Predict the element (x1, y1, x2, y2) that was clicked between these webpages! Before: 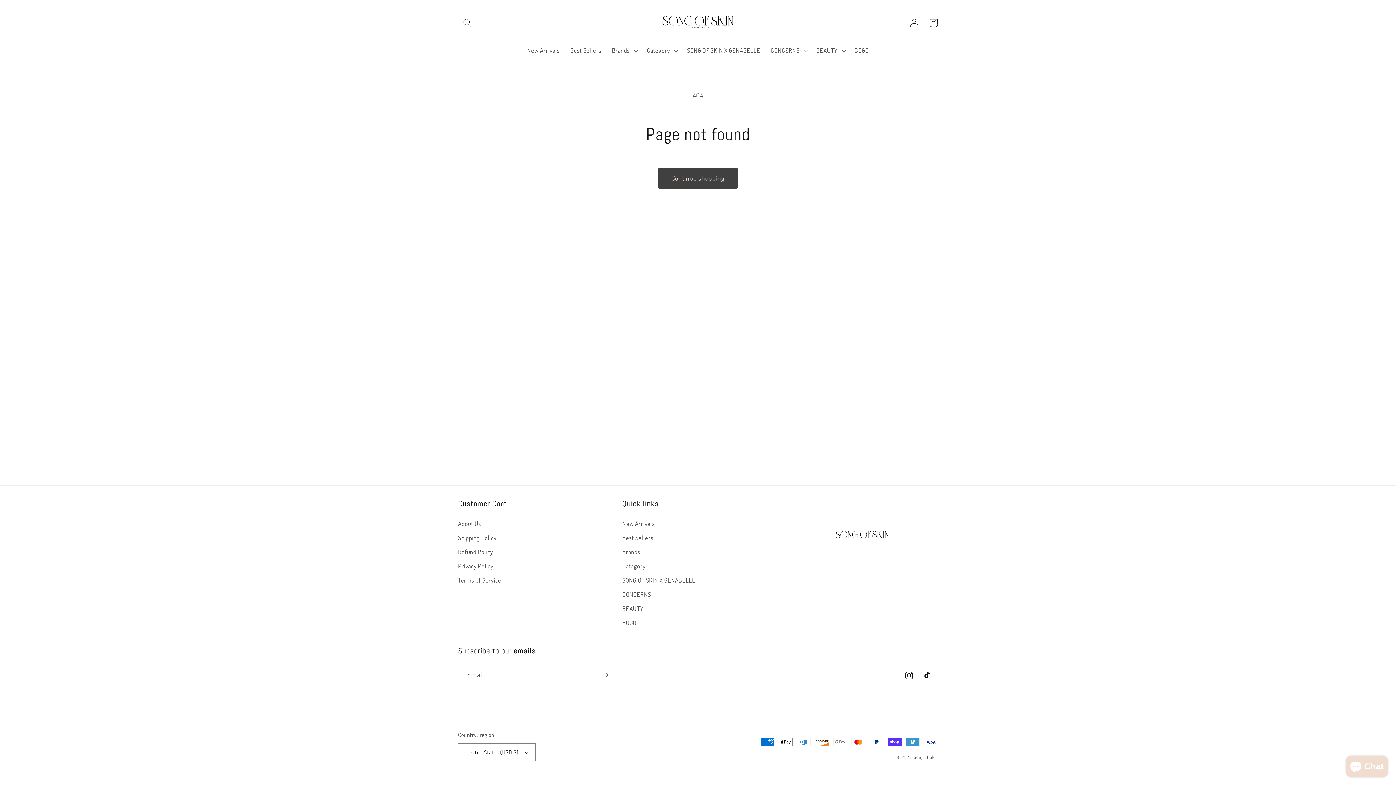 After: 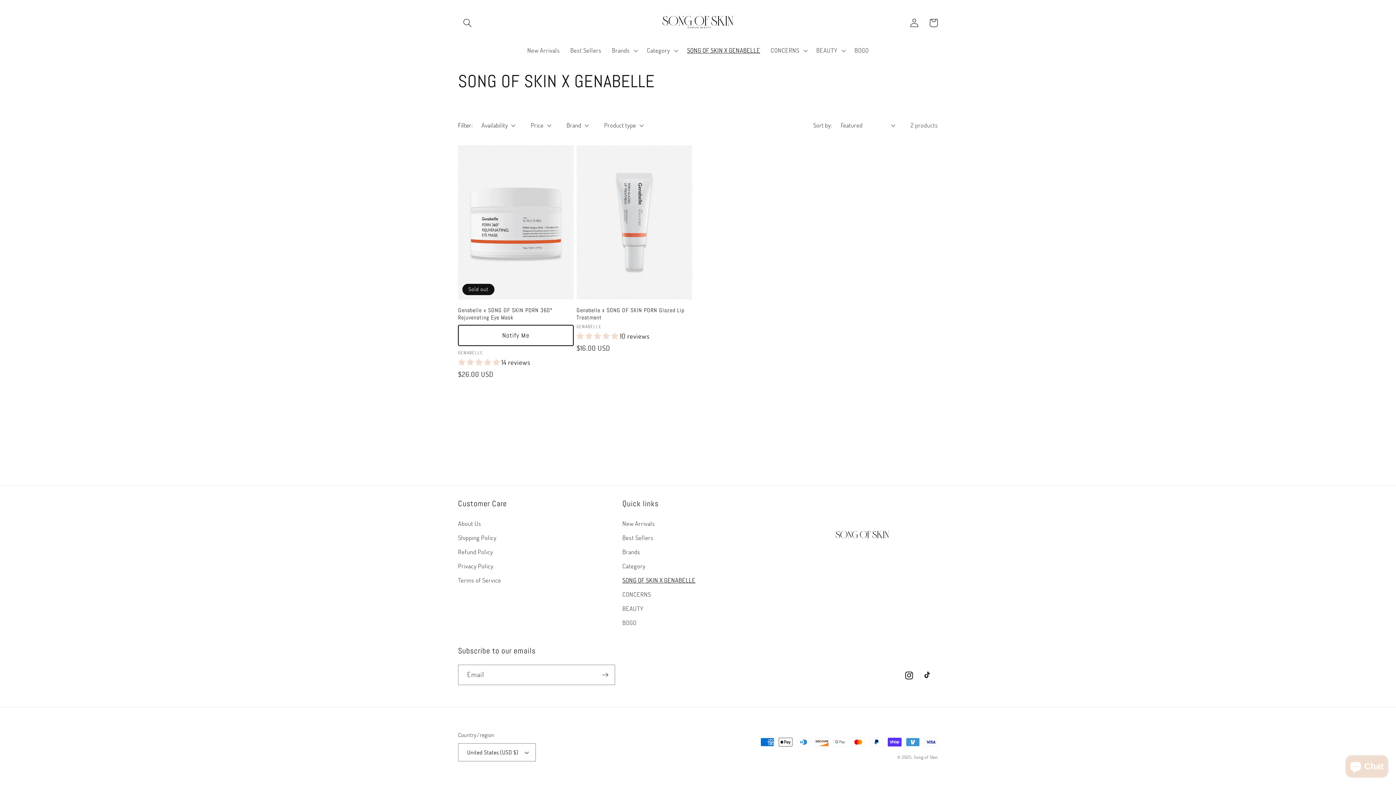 Action: label: SONG OF SKIN X GENABELLE bbox: (682, 41, 765, 59)